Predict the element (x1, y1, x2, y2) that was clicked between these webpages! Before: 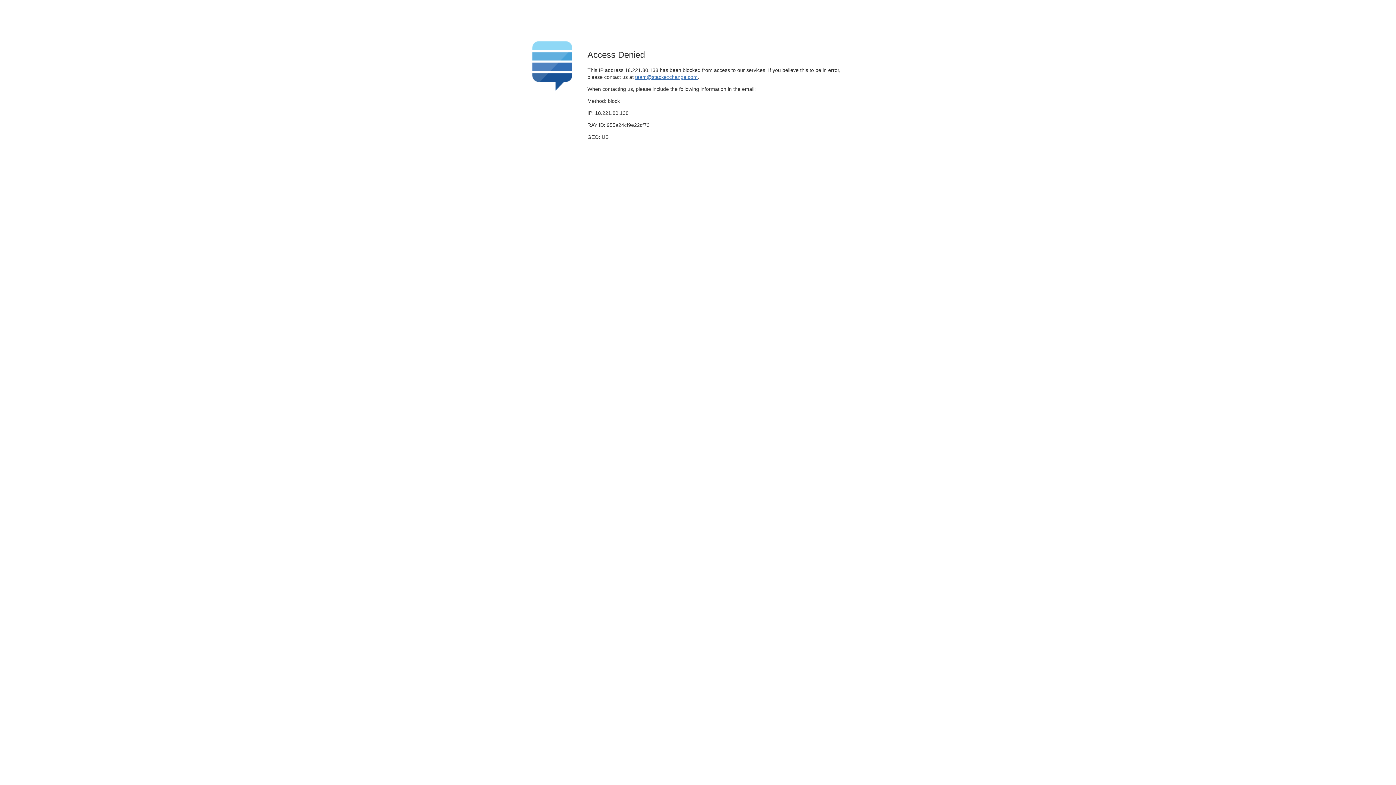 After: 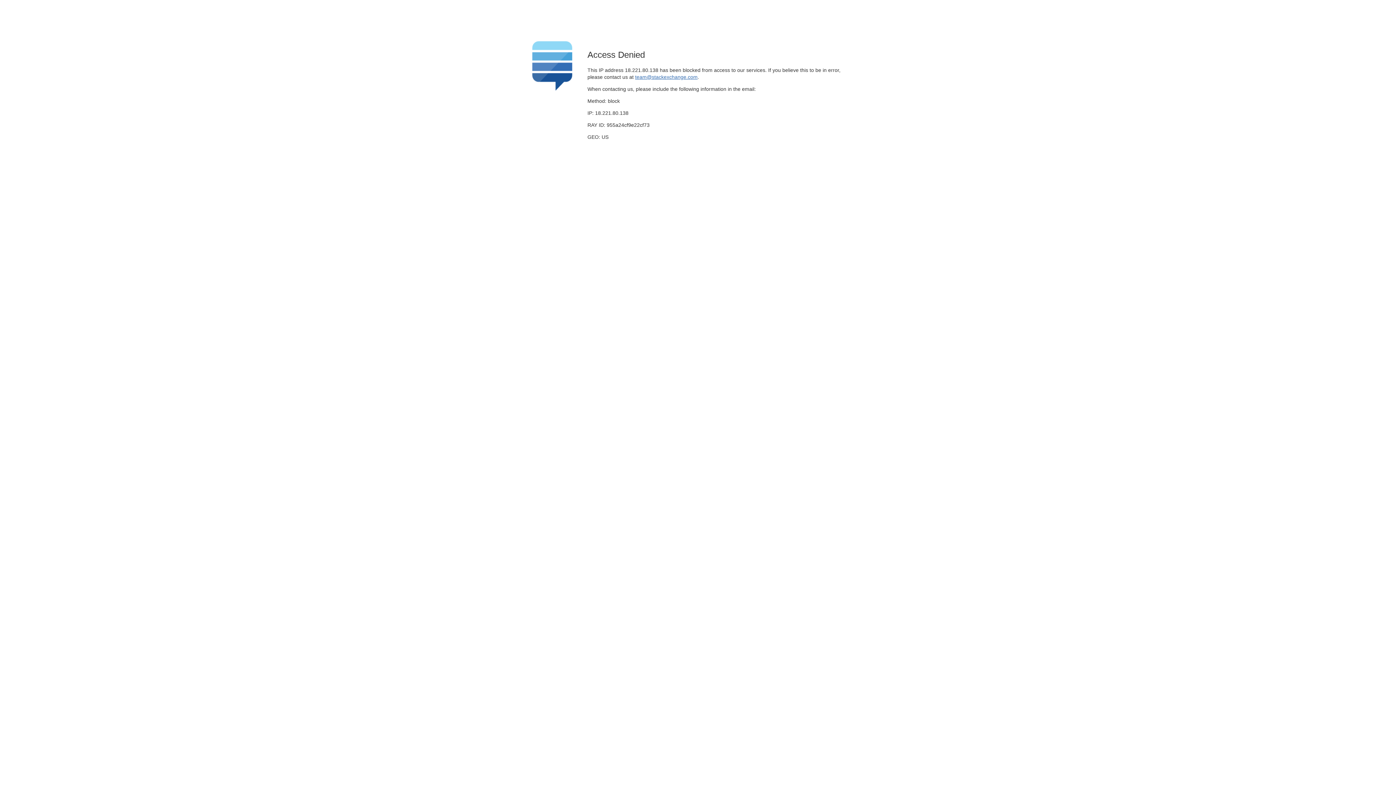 Action: label: team@stackexchange.com bbox: (635, 74, 697, 79)